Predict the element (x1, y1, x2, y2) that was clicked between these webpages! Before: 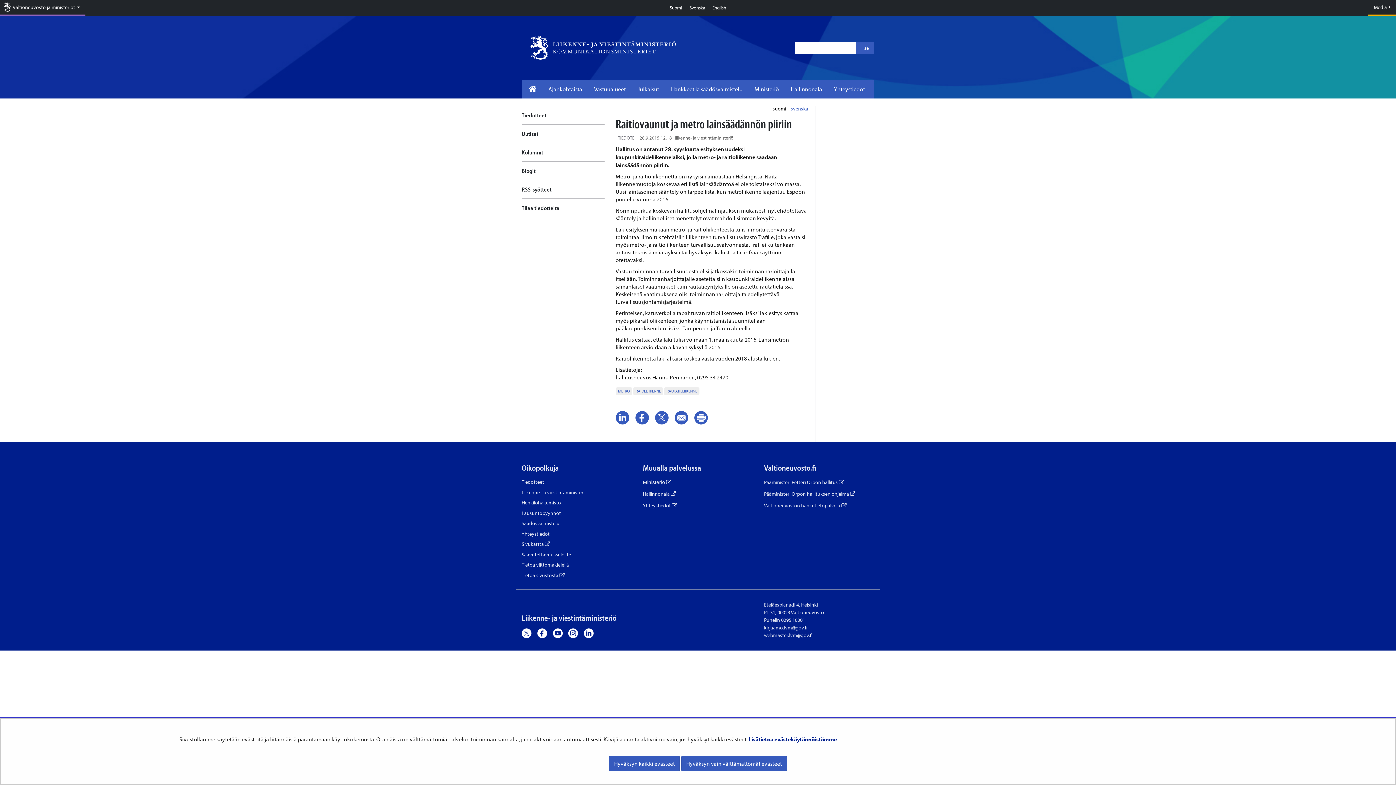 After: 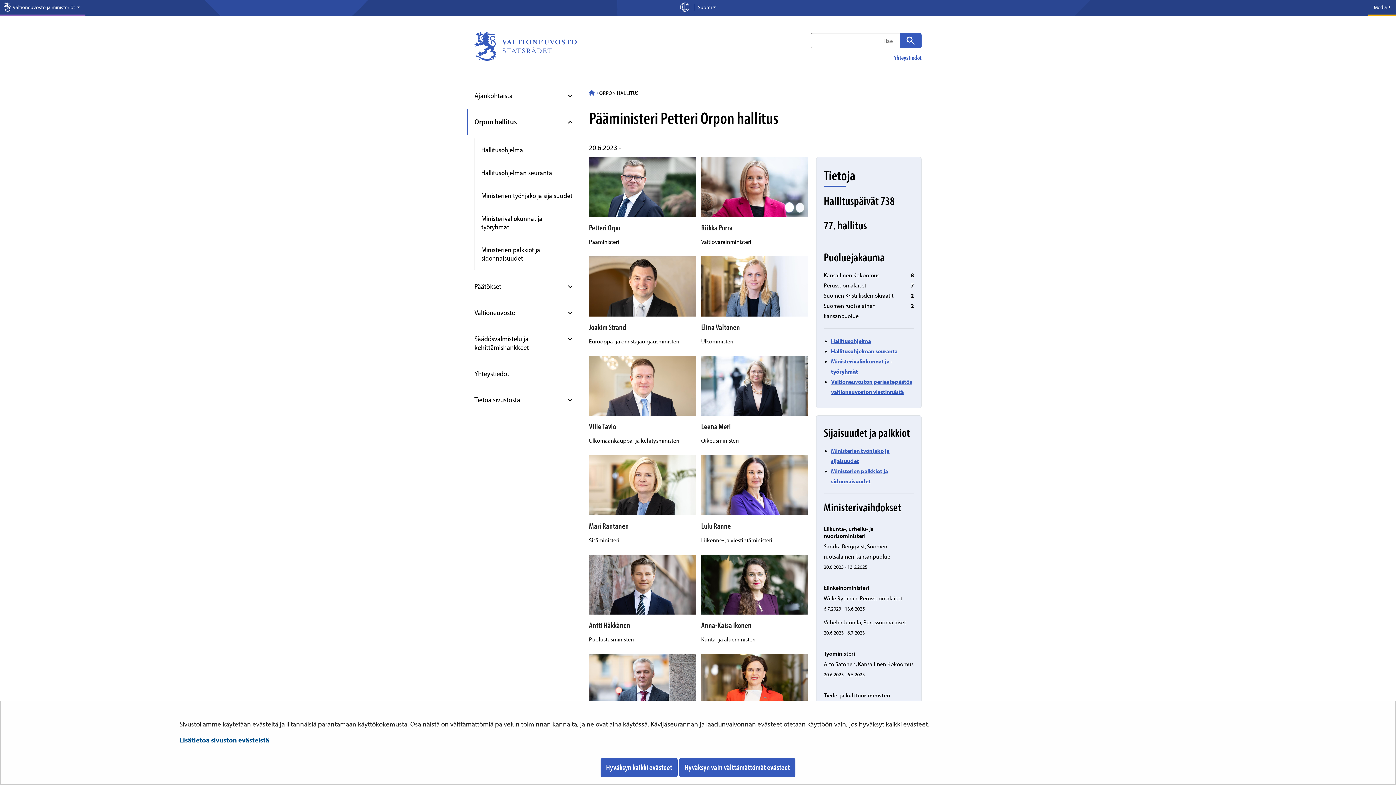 Action: bbox: (764, 479, 844, 485) label: Pääministeri Petteri Orpon hallitus